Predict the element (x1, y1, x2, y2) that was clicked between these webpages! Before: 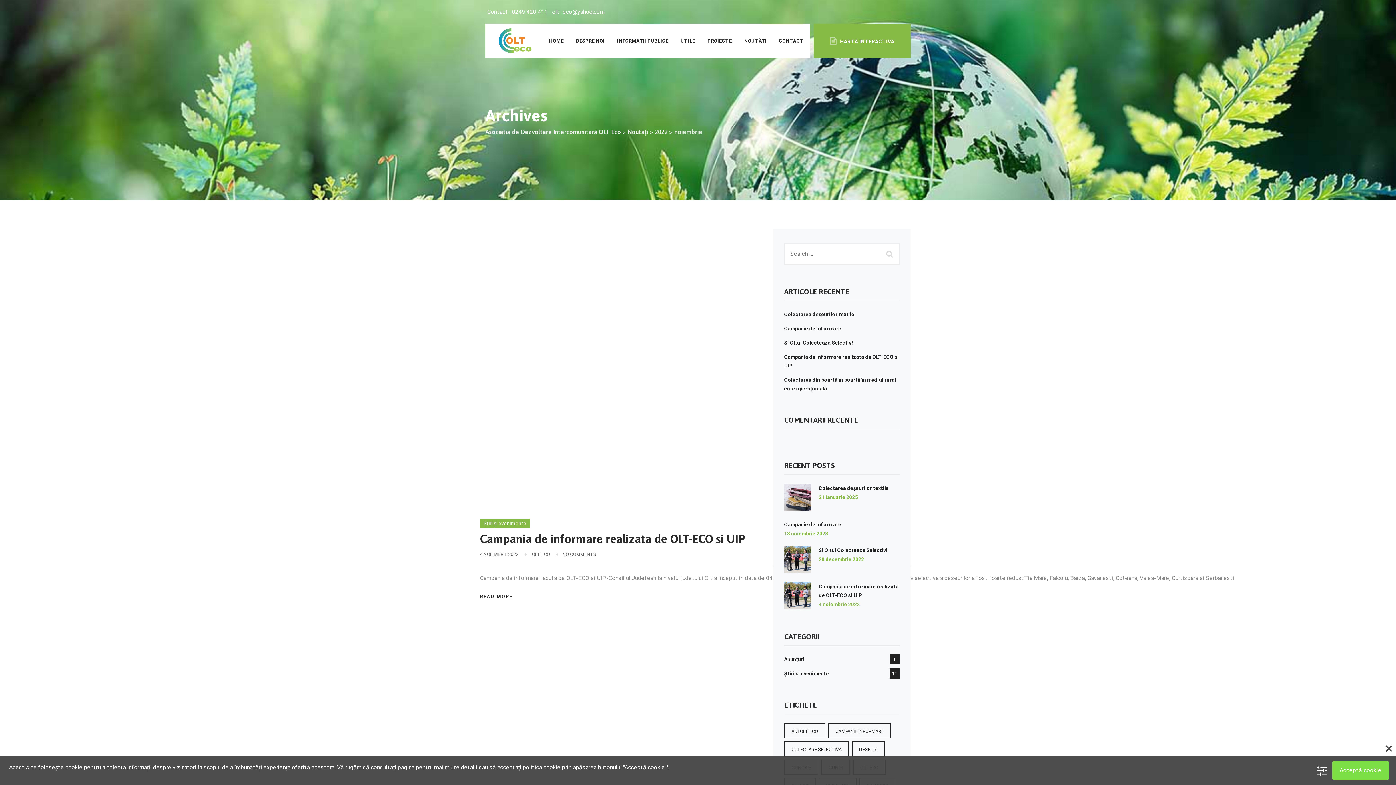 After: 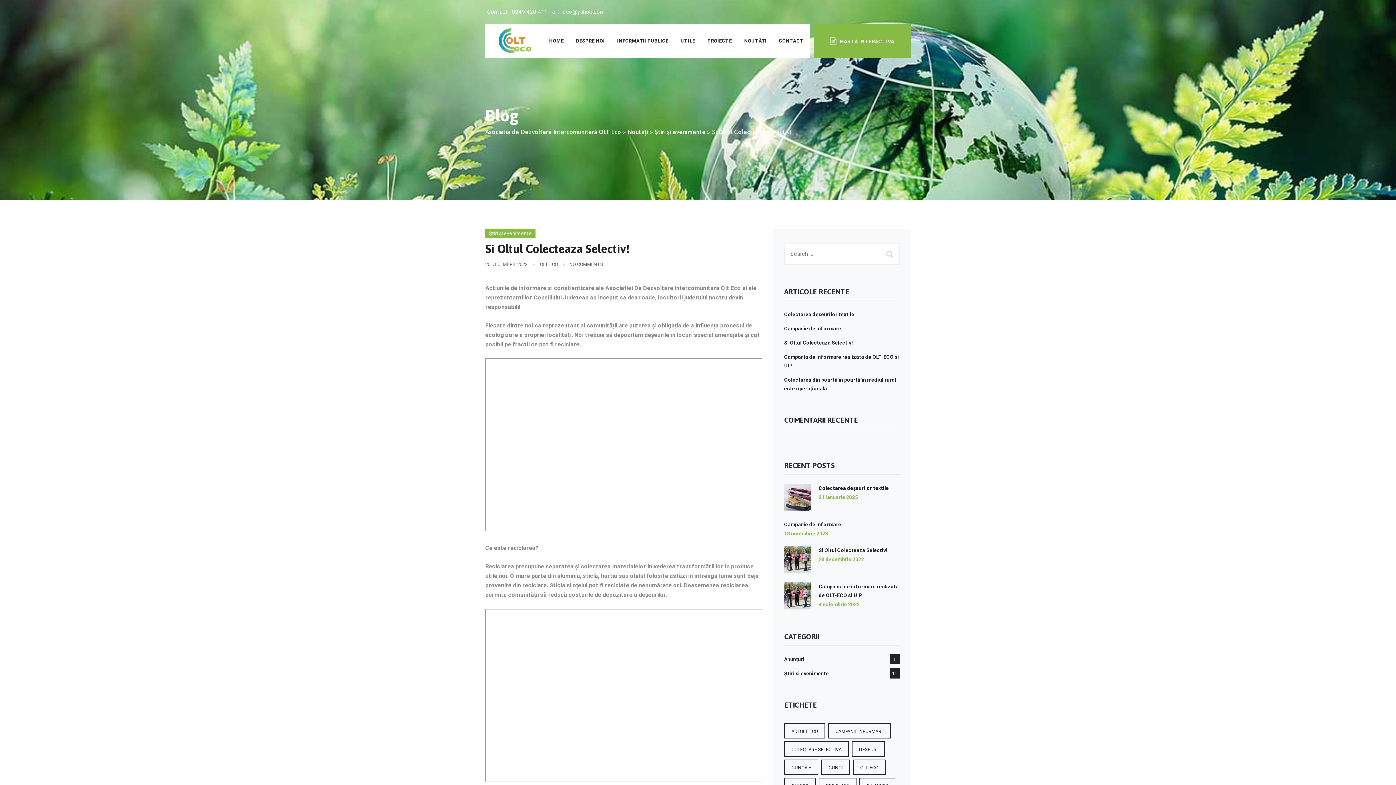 Action: bbox: (784, 546, 811, 573)